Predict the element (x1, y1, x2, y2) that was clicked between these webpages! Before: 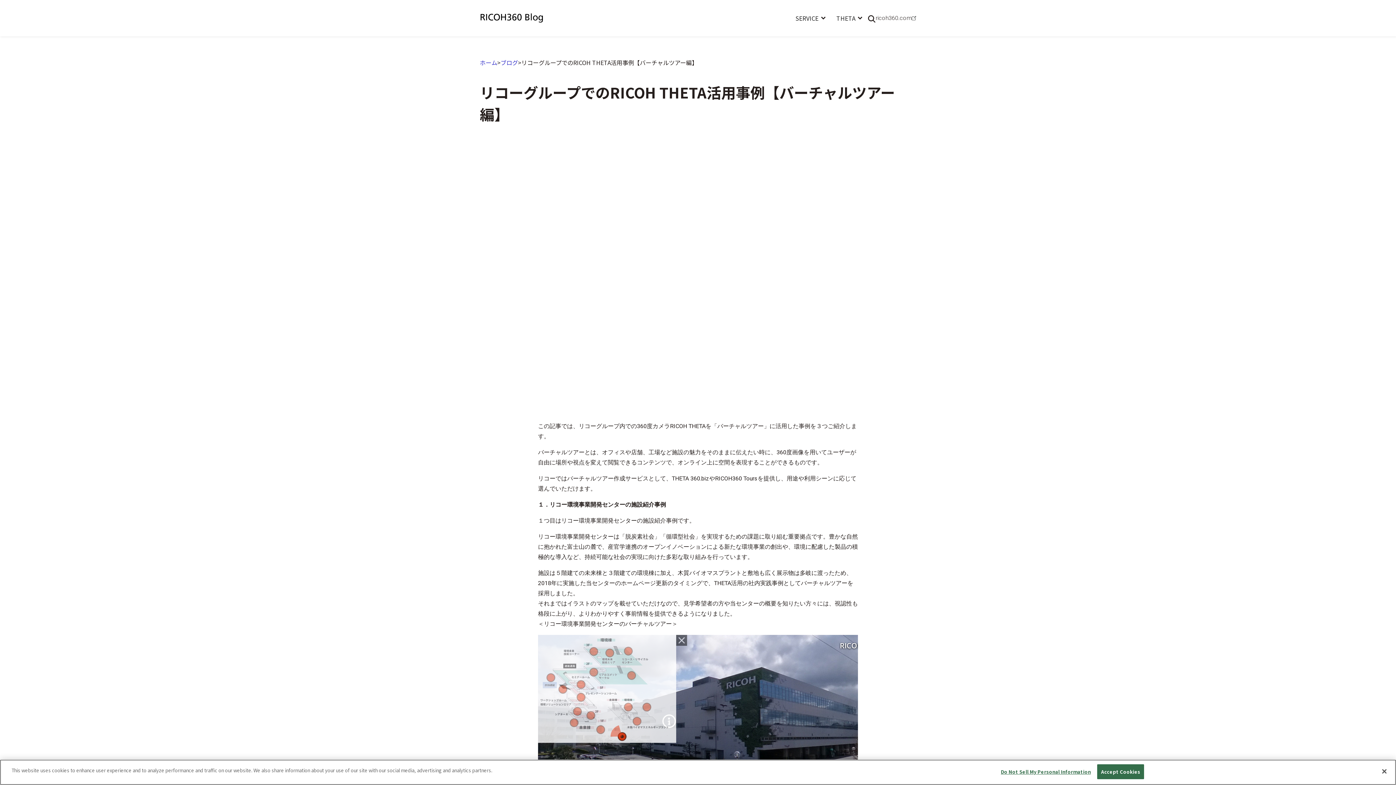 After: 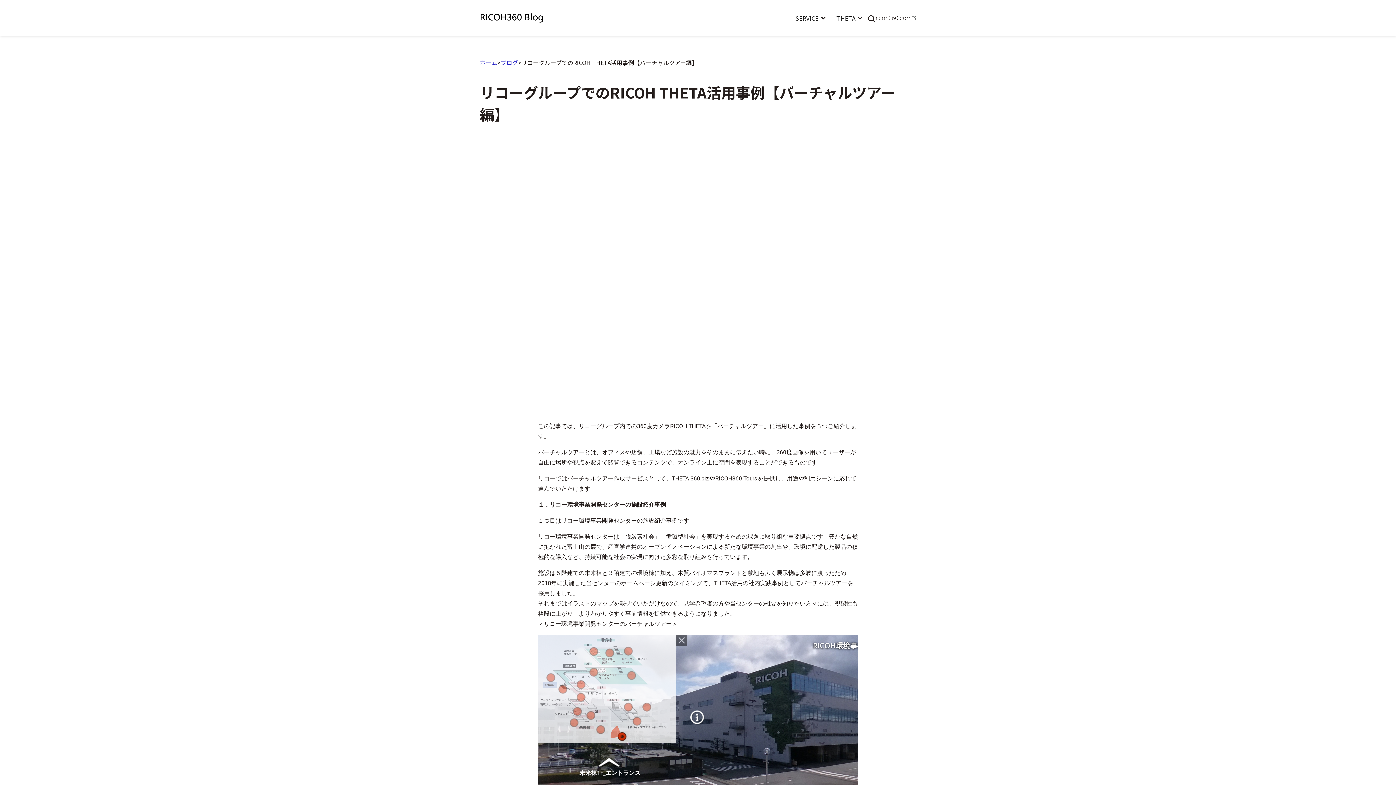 Action: label: Close bbox: (1376, 763, 1392, 779)